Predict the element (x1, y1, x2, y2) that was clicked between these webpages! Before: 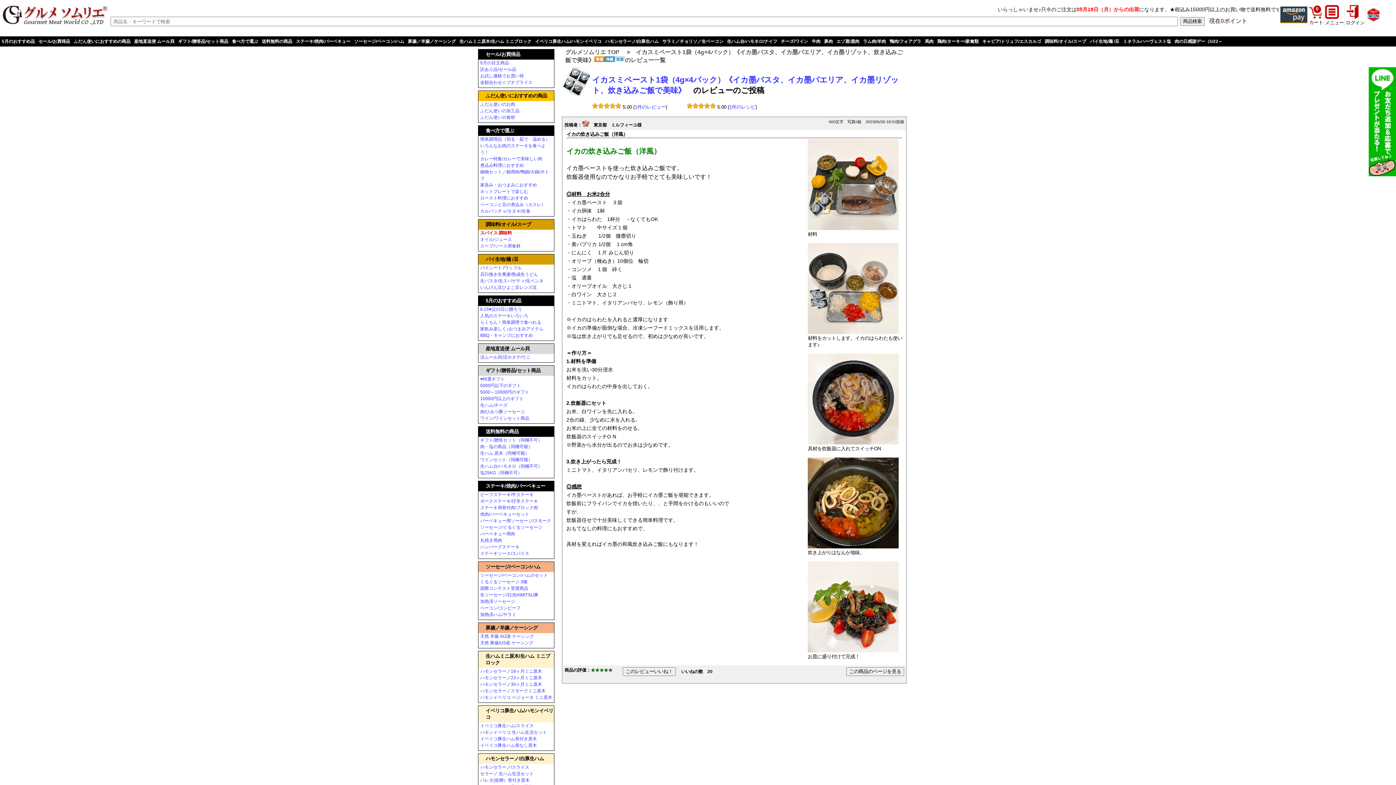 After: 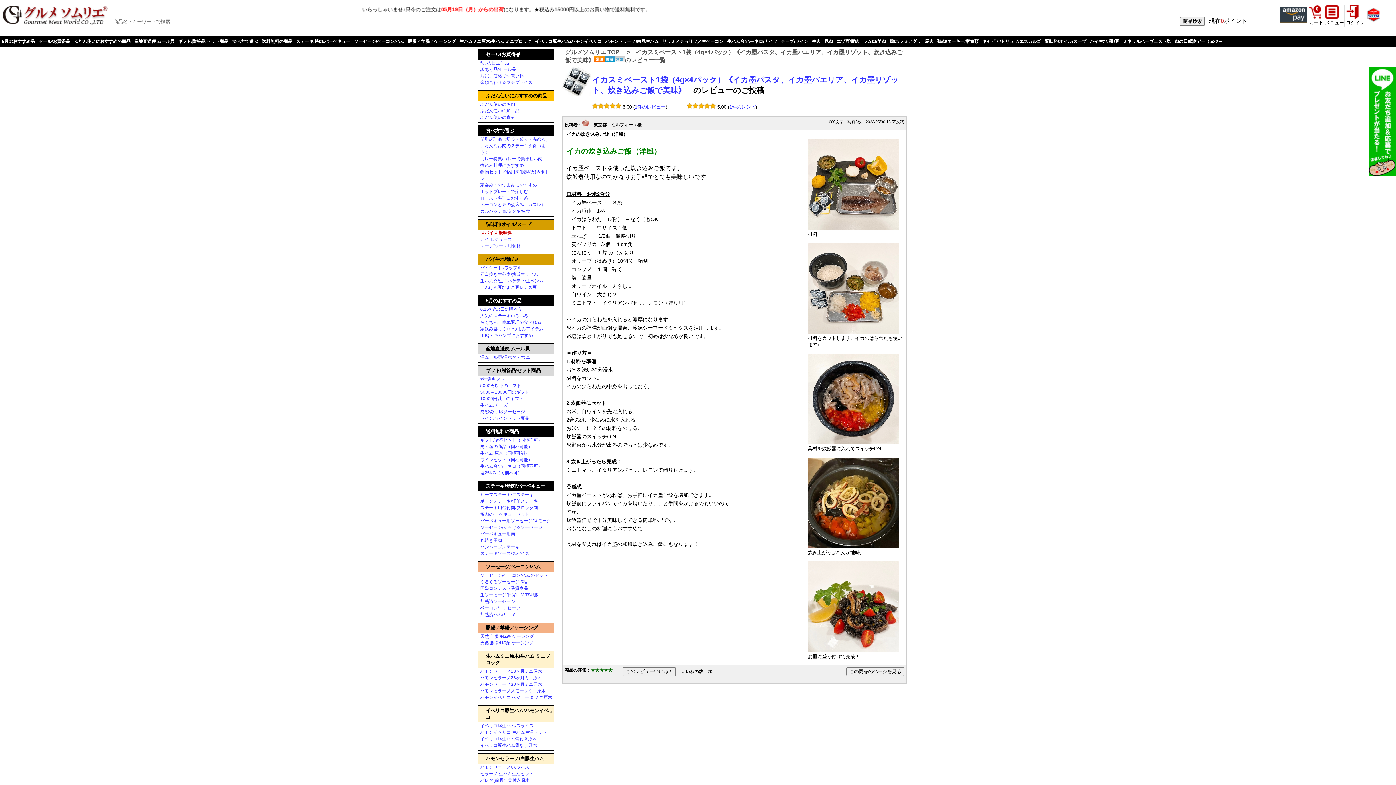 Action: bbox: (1369, 173, 1396, 179)